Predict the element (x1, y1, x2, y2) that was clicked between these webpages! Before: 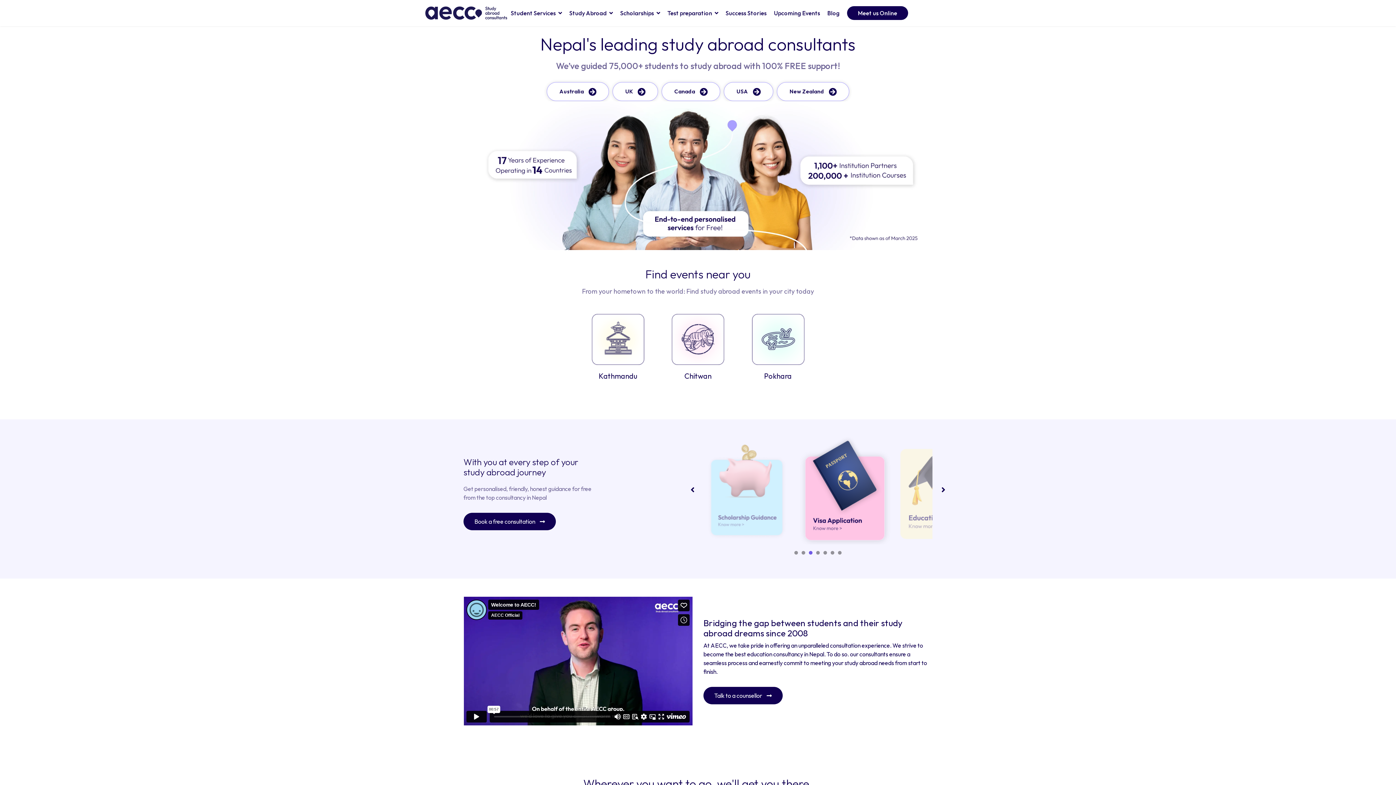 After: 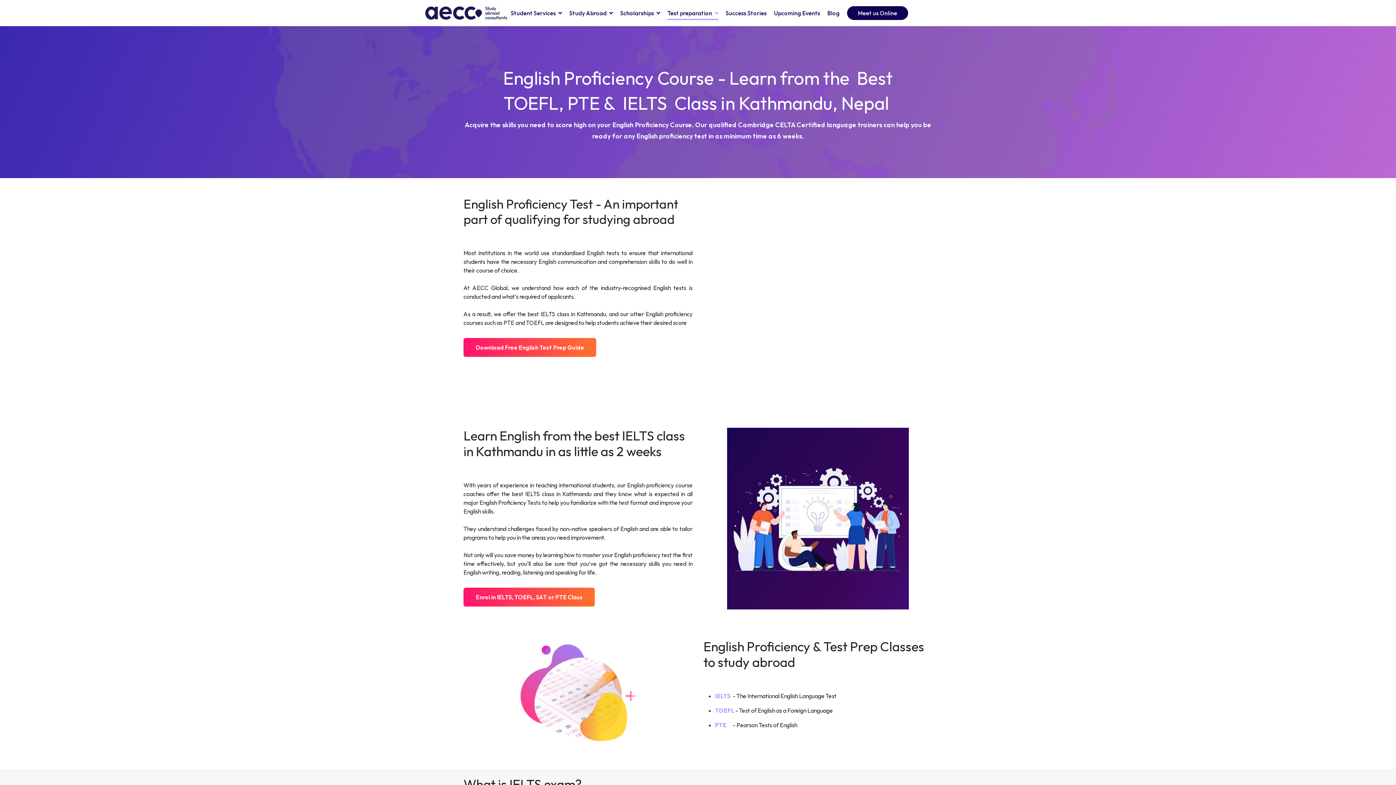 Action: label: Test preparation bbox: (667, 5, 718, 20)